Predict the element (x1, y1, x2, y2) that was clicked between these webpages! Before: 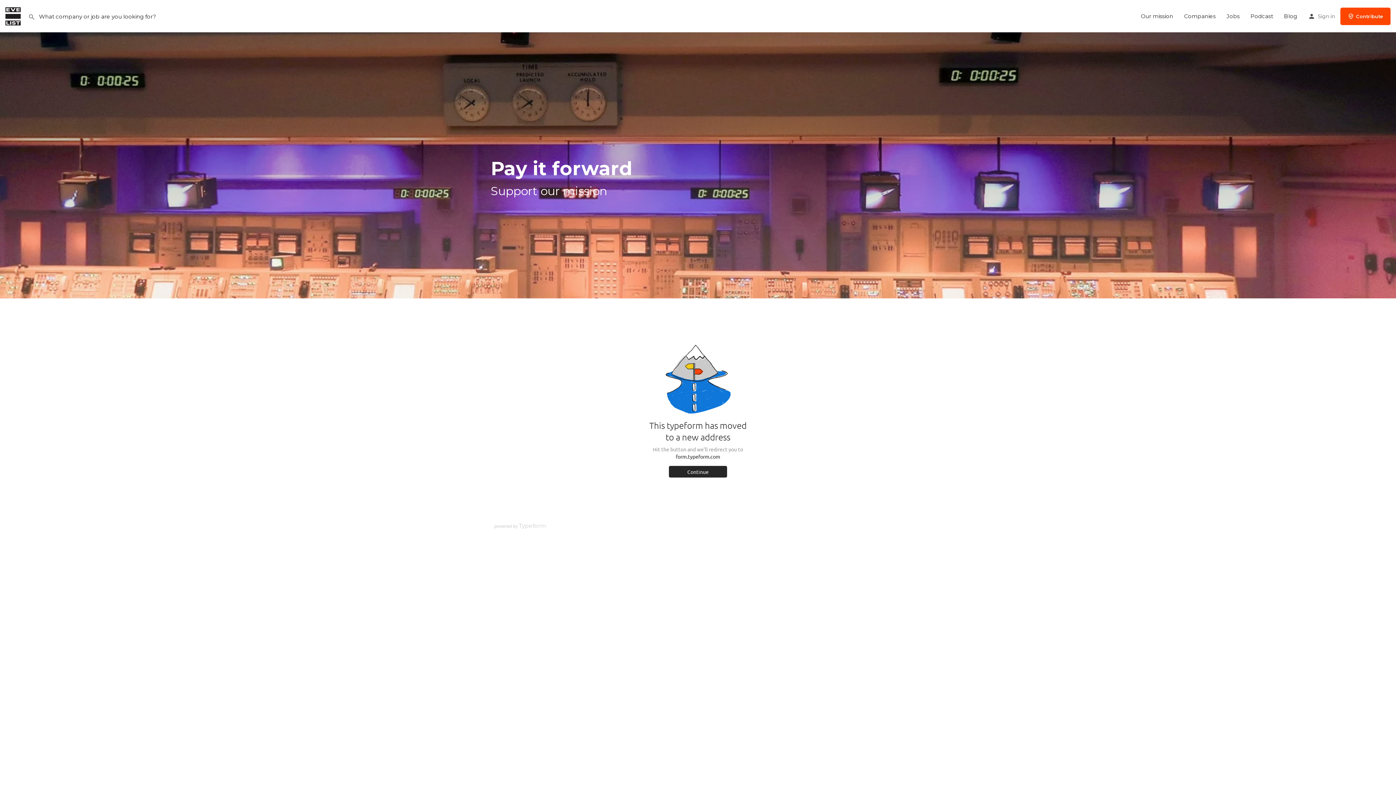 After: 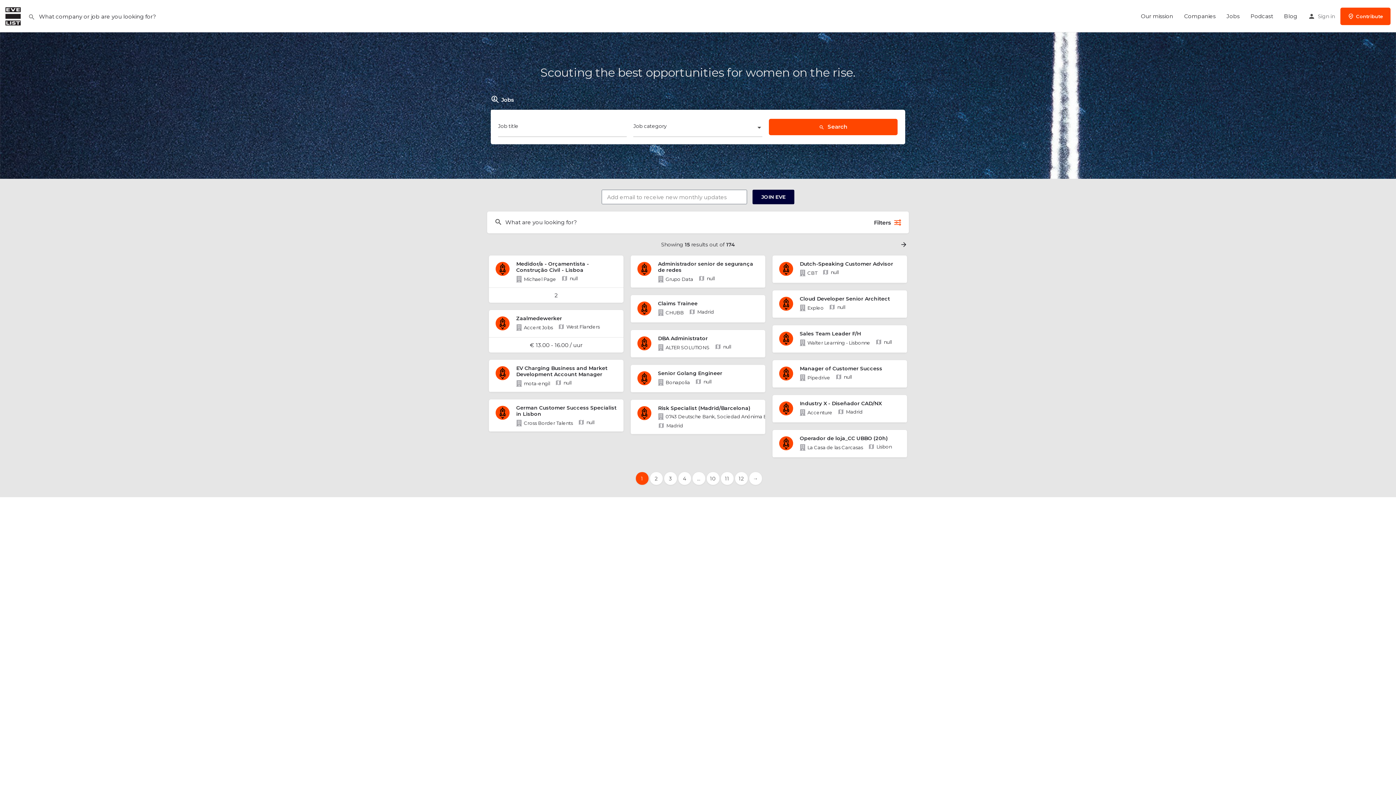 Action: bbox: (1226, 12, 1240, 20) label: Jobs